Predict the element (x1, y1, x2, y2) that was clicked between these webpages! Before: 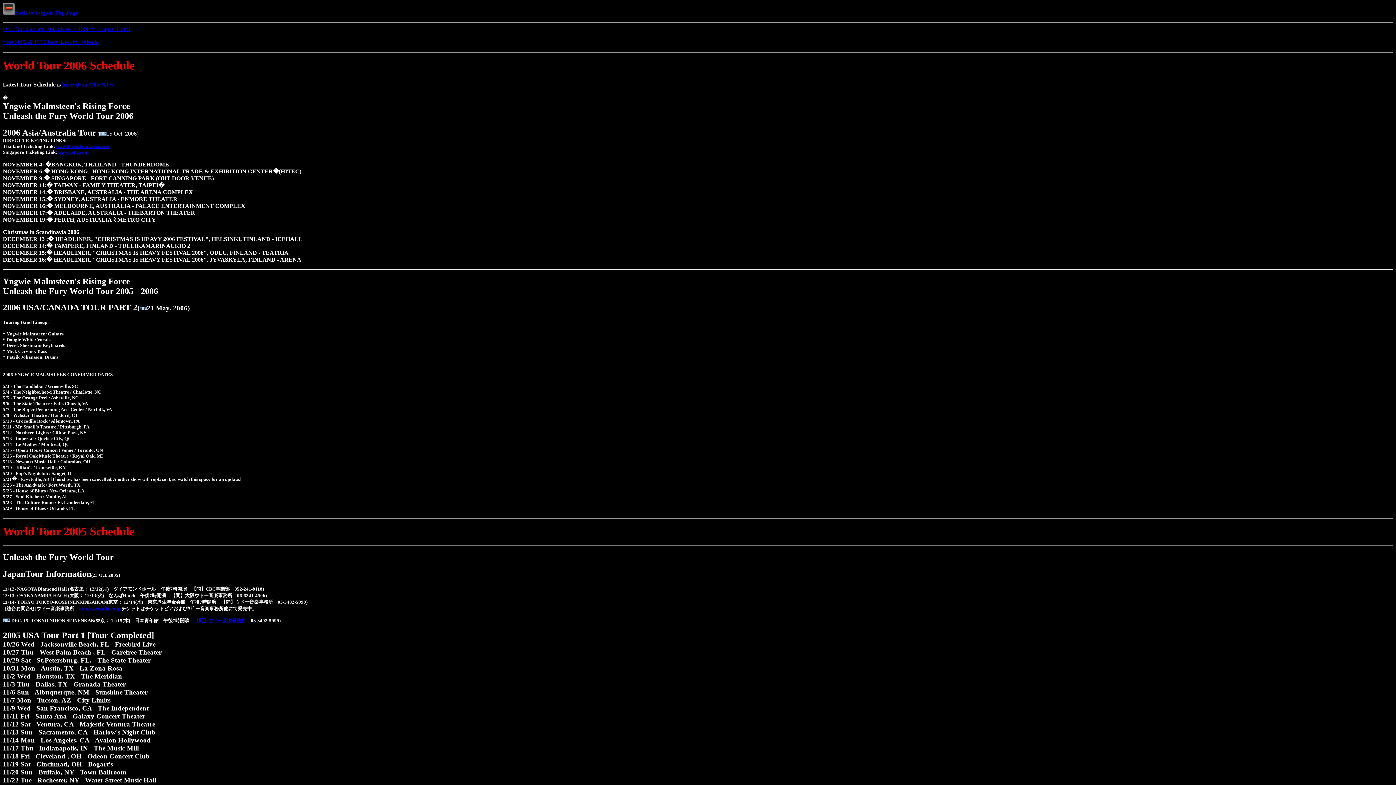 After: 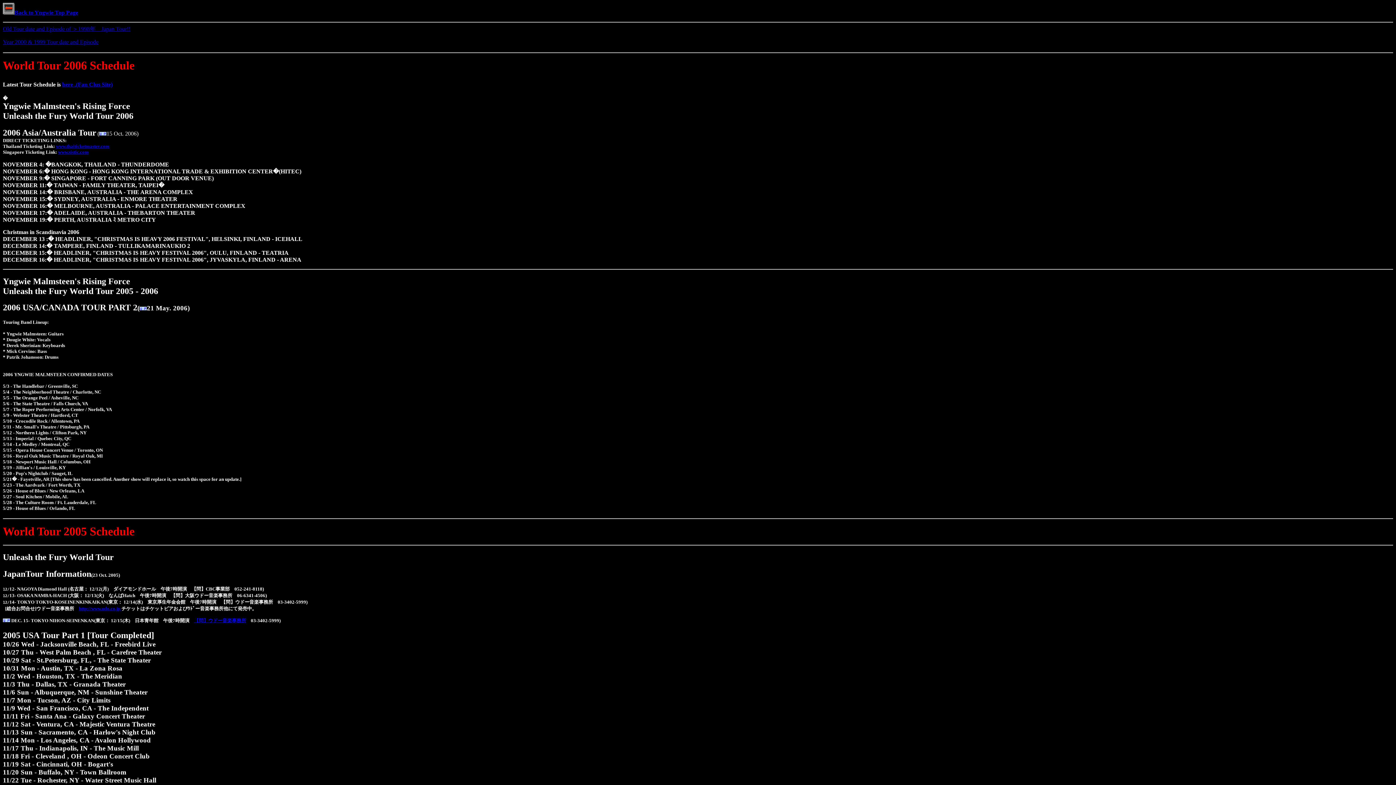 Action: label: http://www.udo.co.jp  bbox: (78, 606, 121, 611)